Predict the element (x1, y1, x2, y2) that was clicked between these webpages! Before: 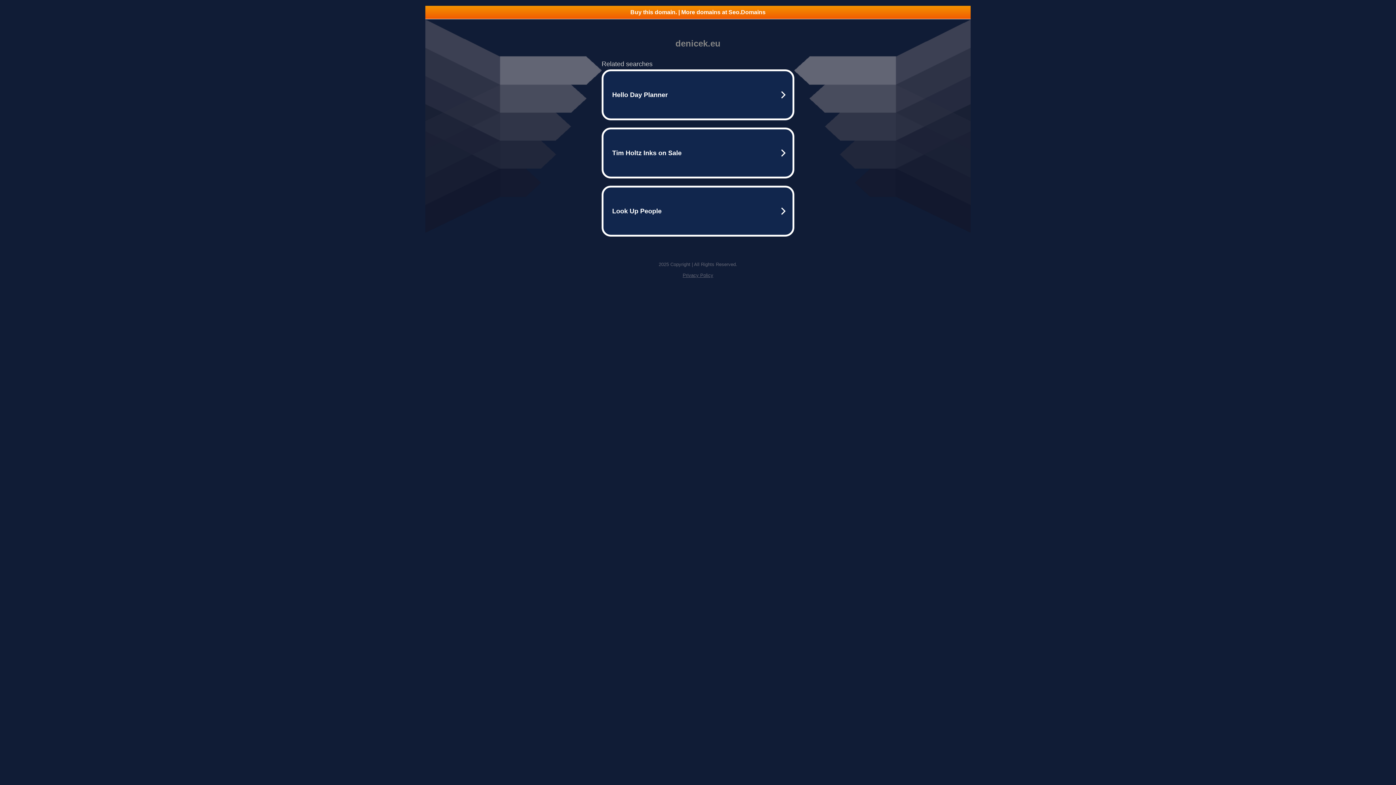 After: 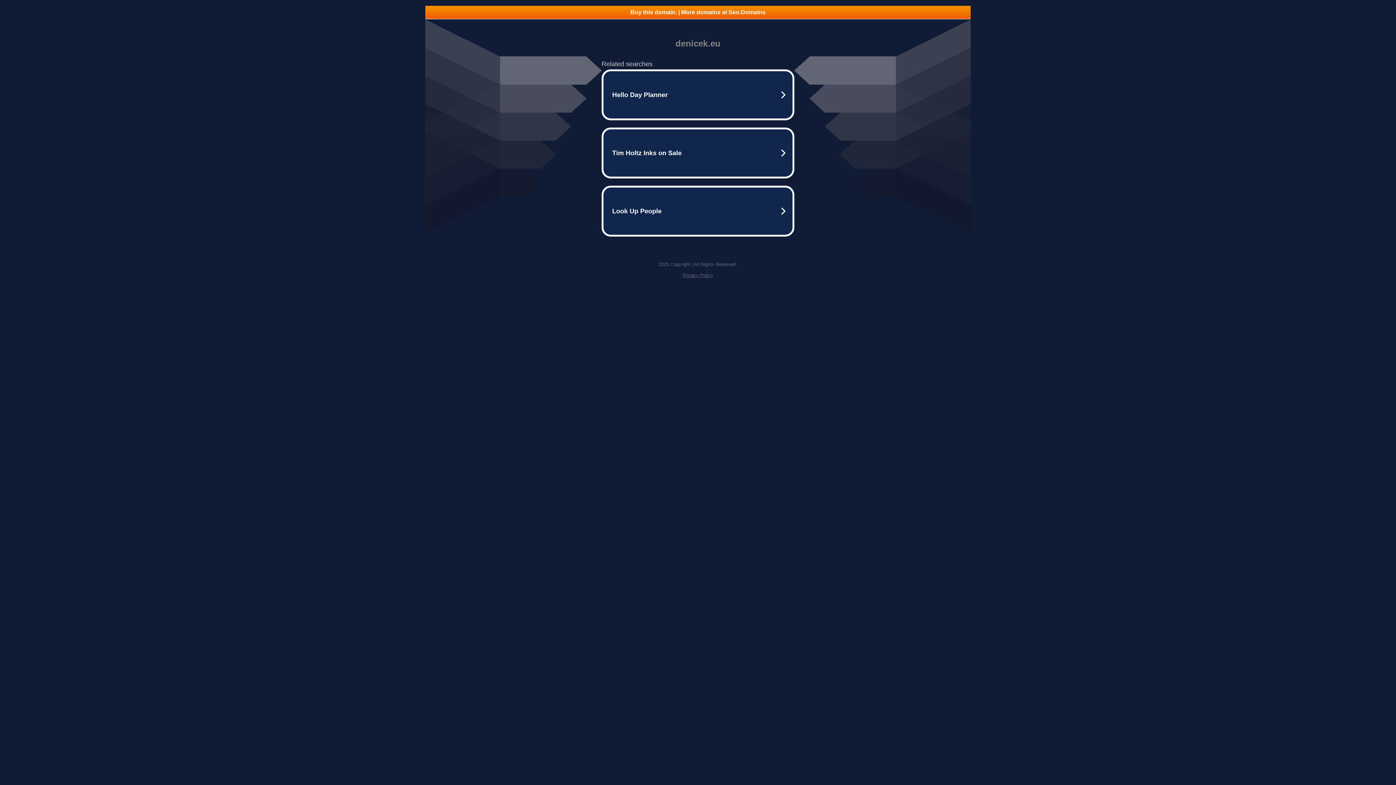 Action: label: Buy this domain. | More domains at Seo.Domains bbox: (425, 5, 970, 18)